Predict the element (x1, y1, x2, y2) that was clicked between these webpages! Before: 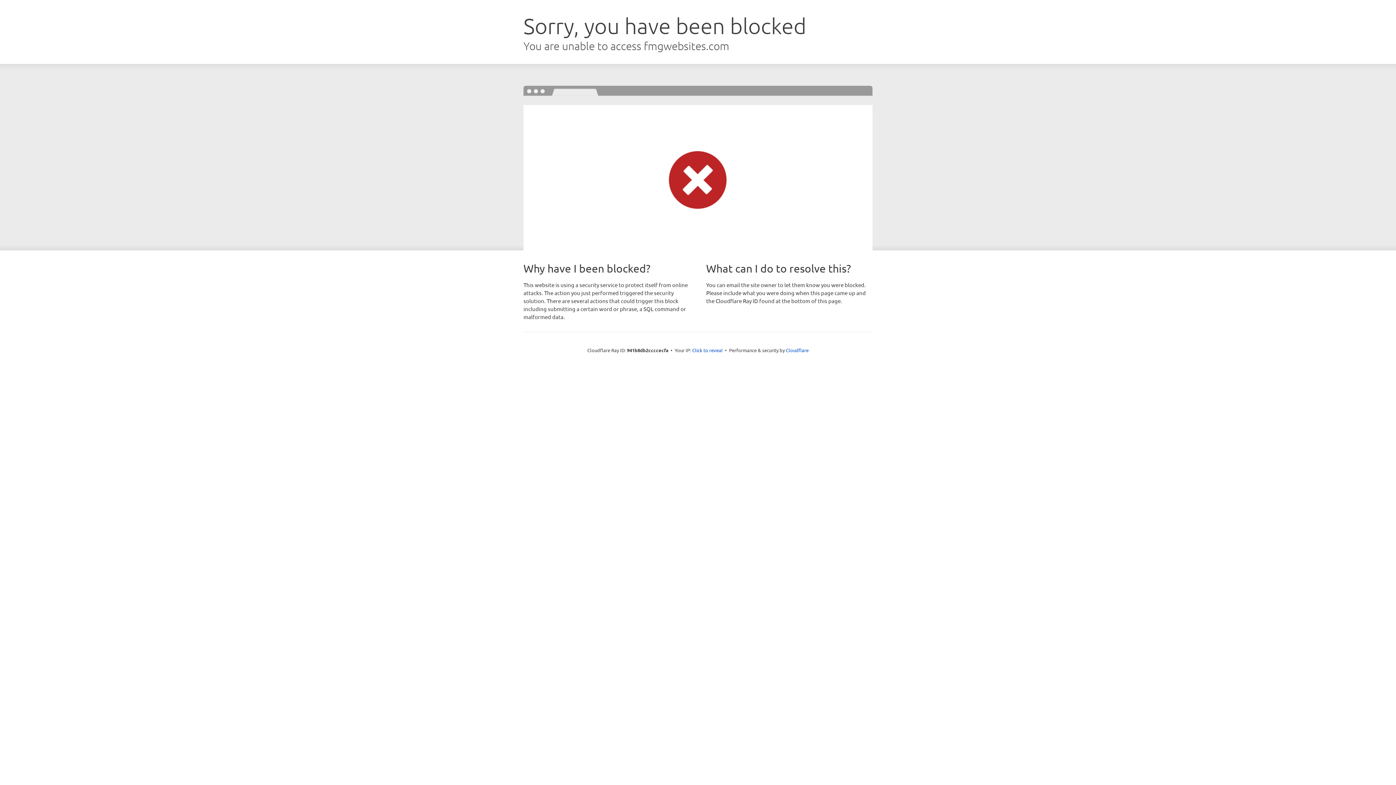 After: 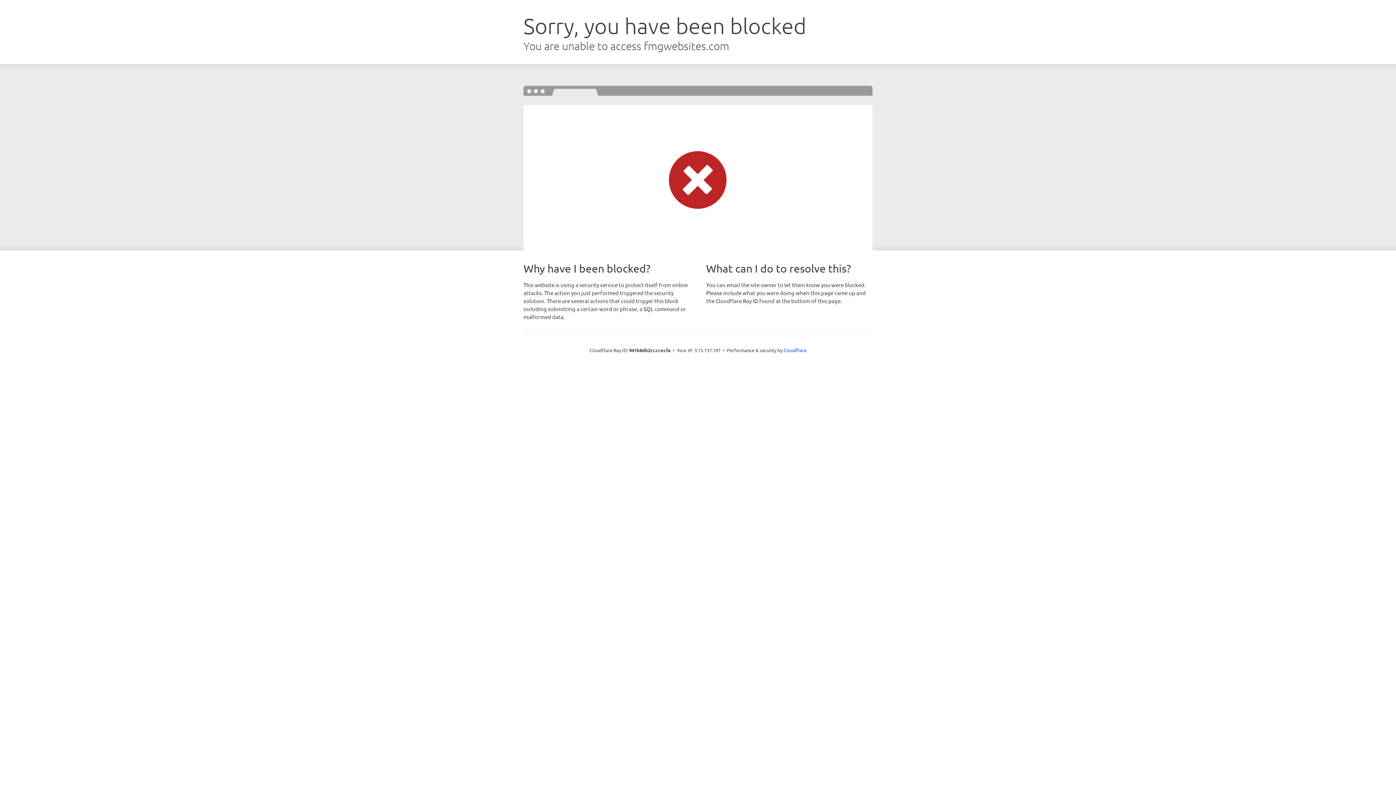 Action: bbox: (692, 346, 722, 353) label: Click to reveal